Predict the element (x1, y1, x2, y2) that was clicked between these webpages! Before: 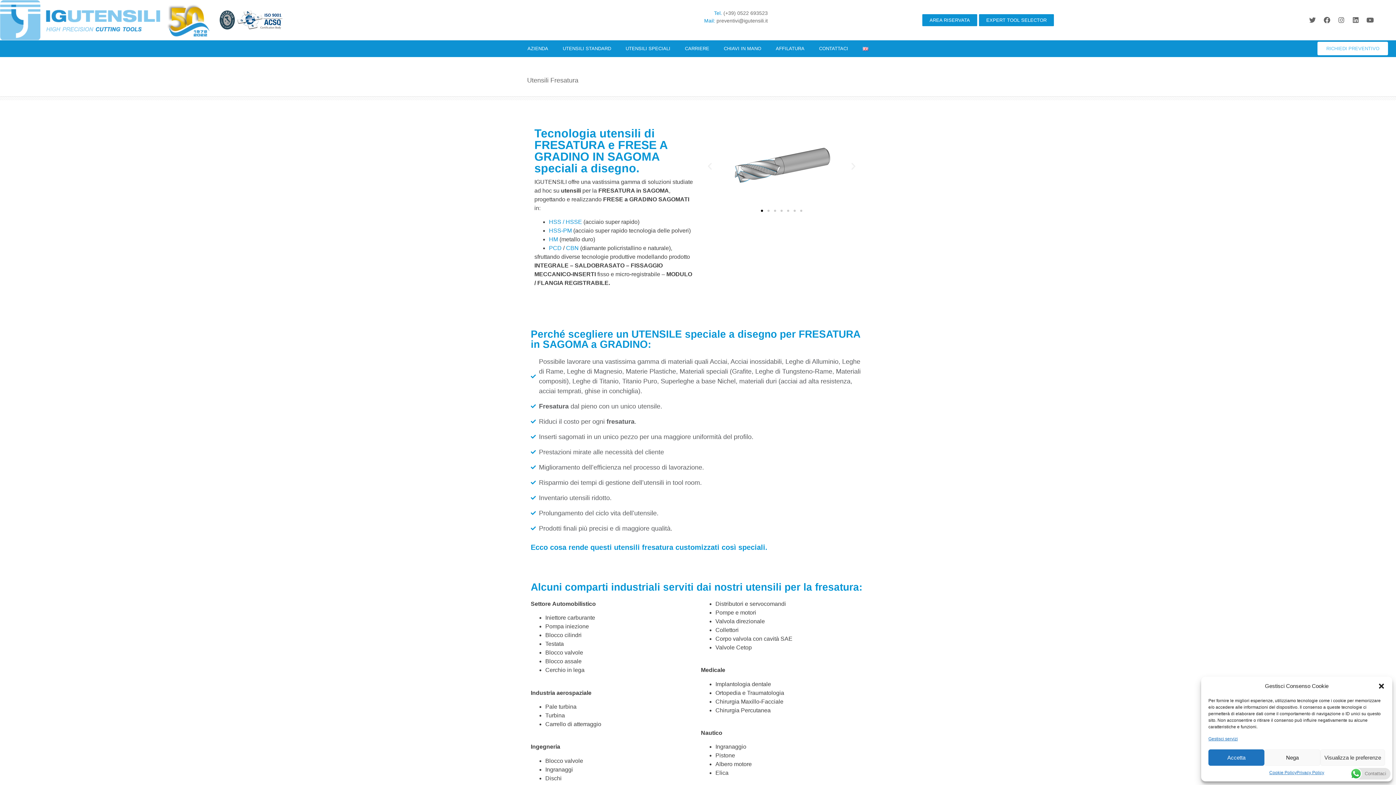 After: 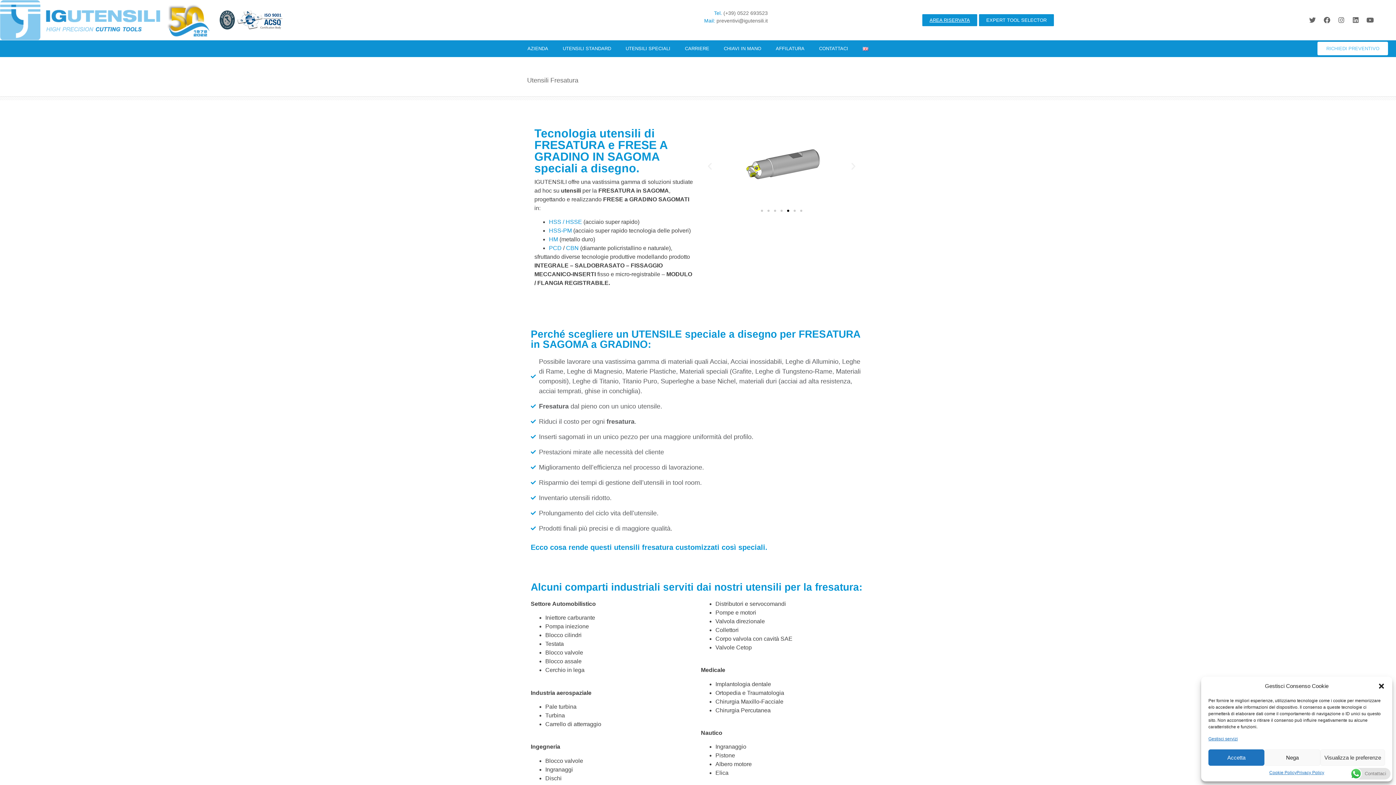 Action: bbox: (922, 14, 977, 26) label: AREA RISERVATA